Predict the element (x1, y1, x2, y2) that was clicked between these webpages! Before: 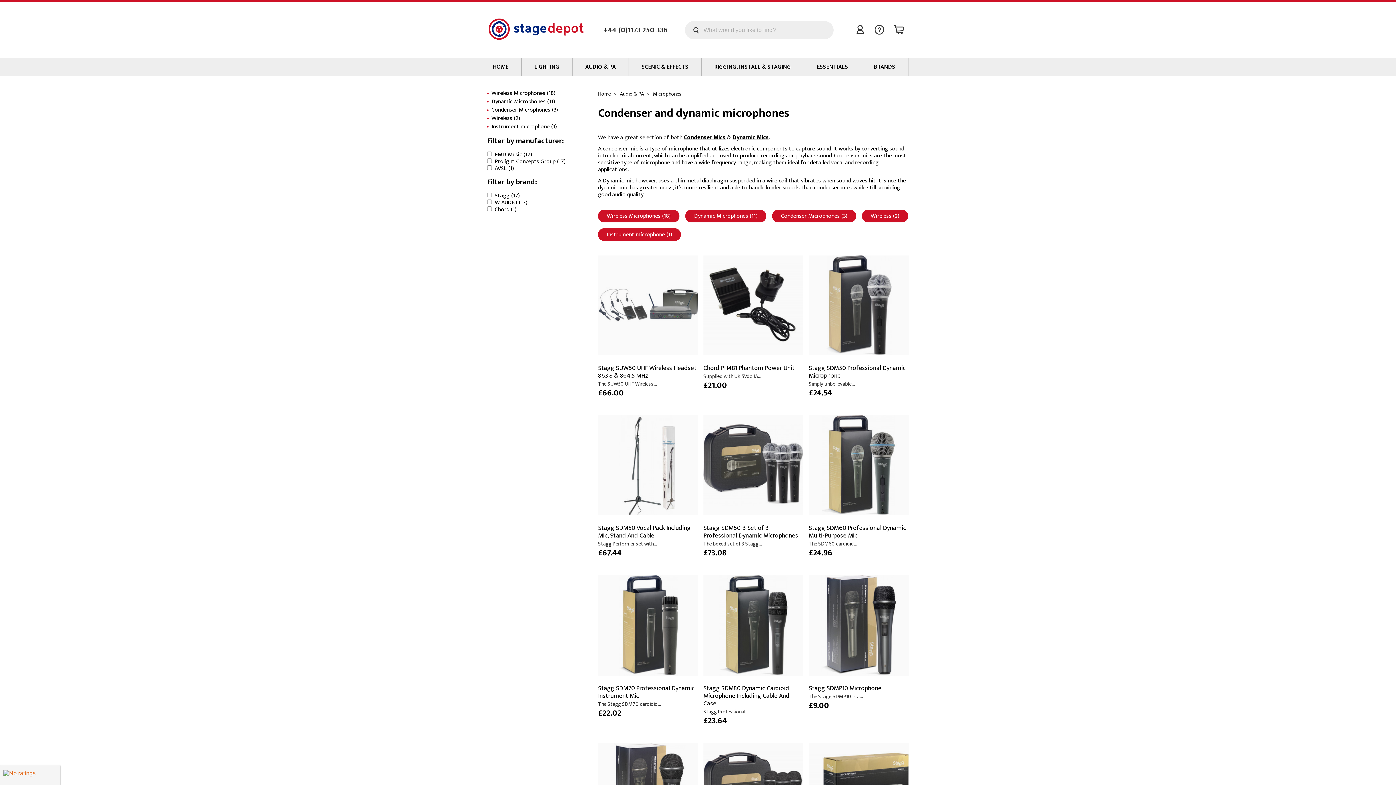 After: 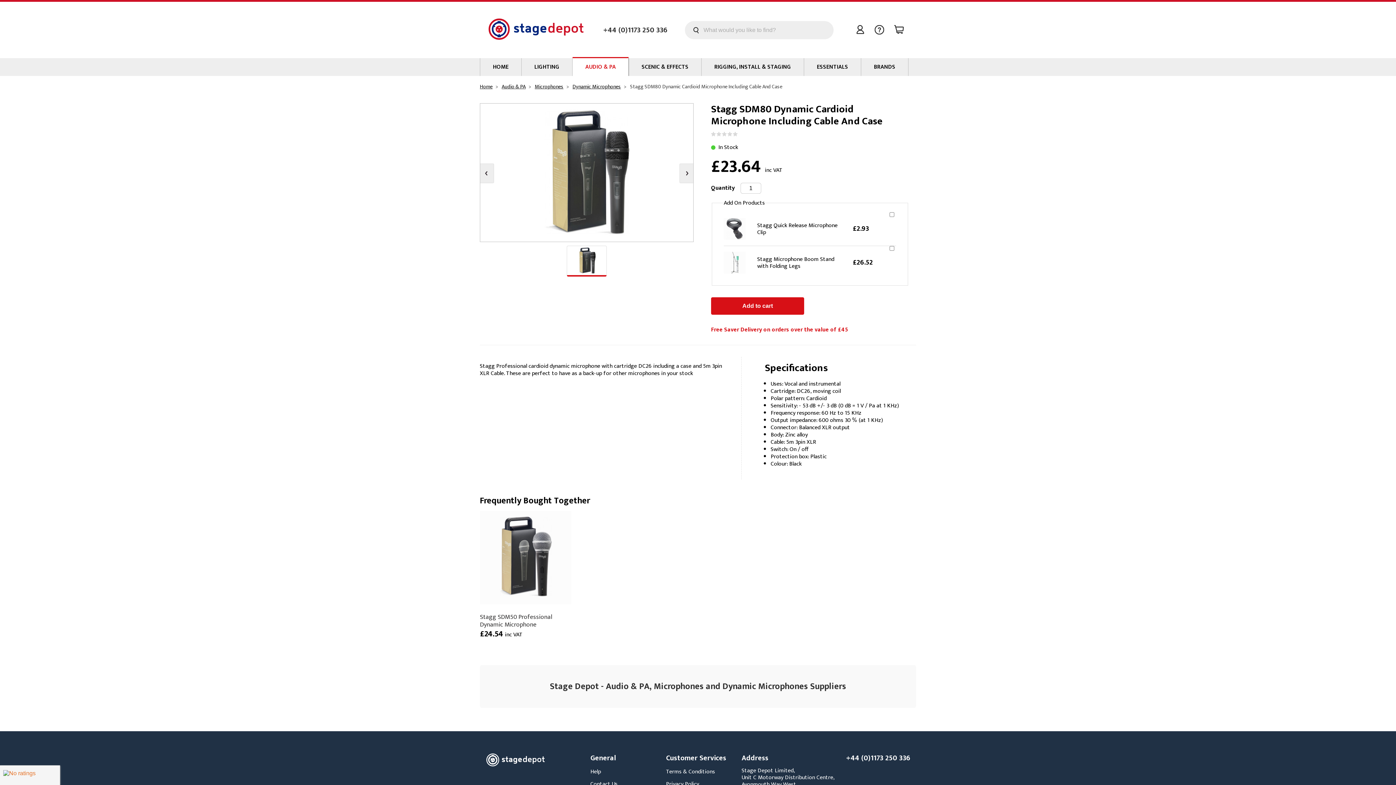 Action: label: Stagg Professional... bbox: (703, 707, 748, 716)